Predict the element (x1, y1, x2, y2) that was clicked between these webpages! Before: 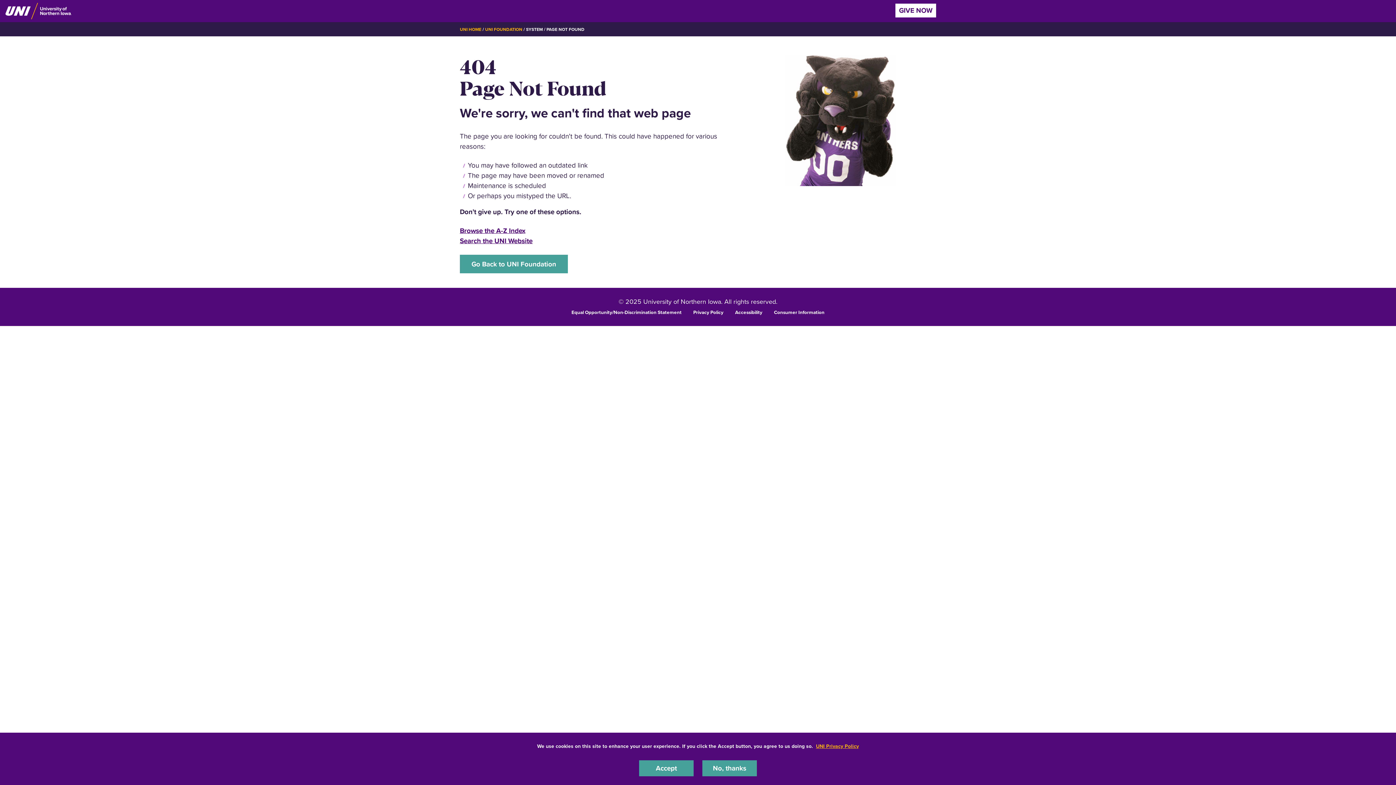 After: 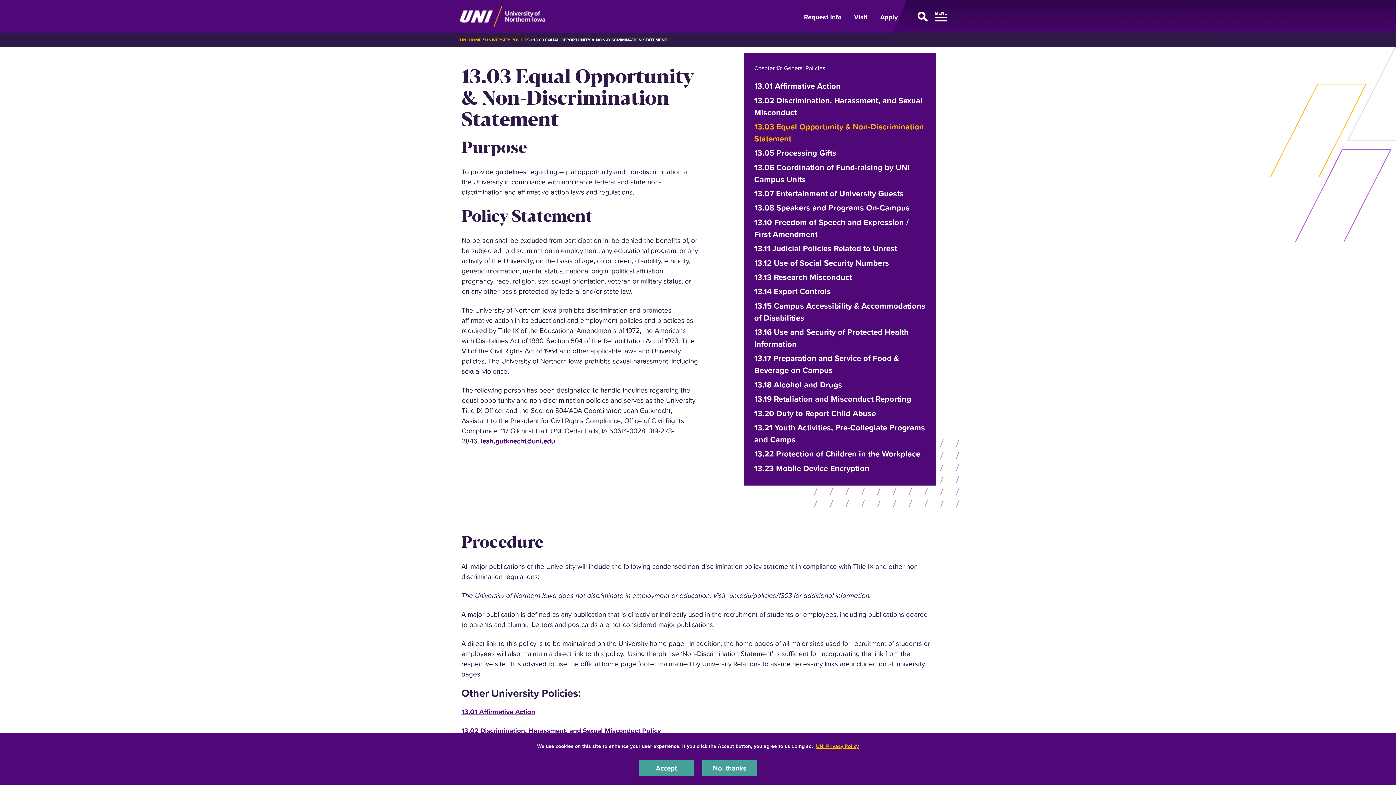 Action: label: Equal Opportunity/Non-Discrimination Statement bbox: (571, 308, 681, 315)